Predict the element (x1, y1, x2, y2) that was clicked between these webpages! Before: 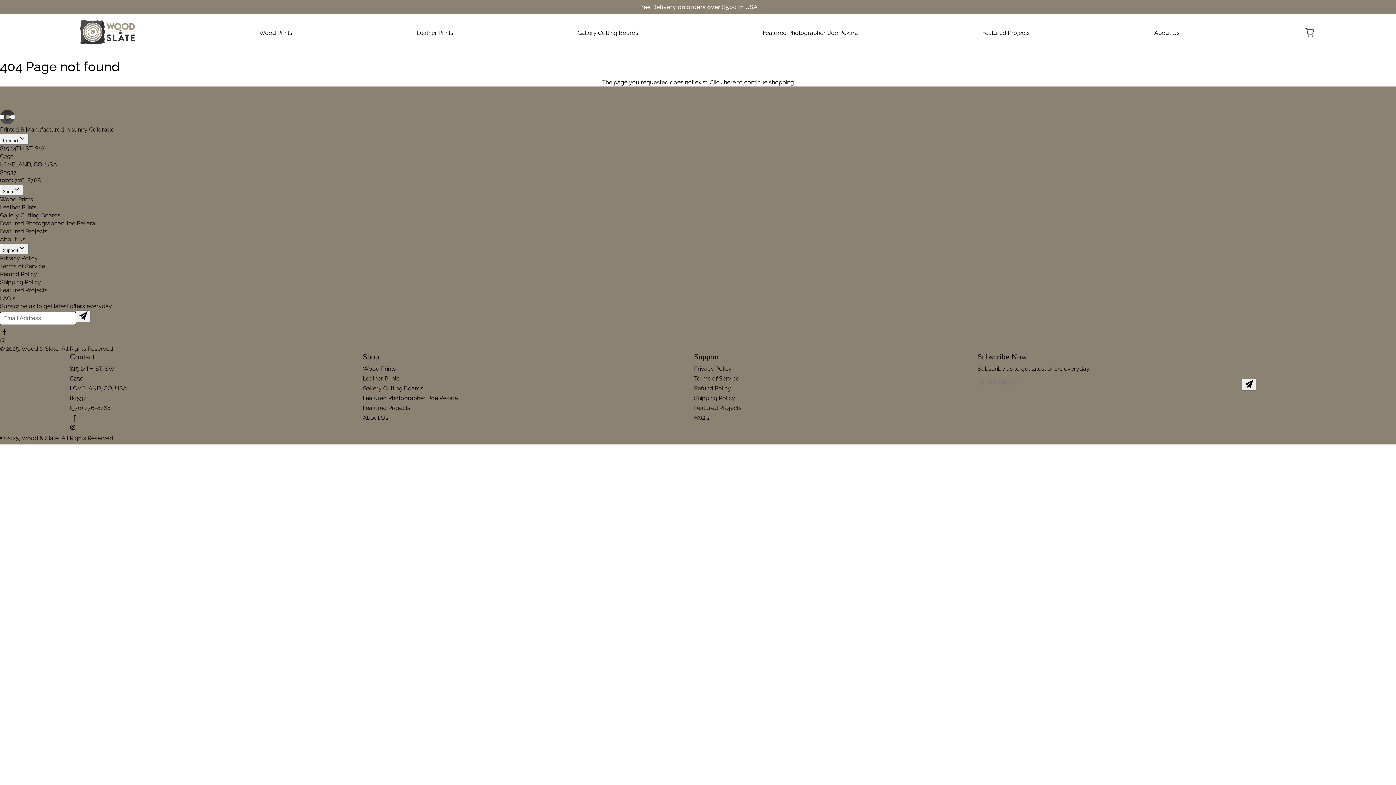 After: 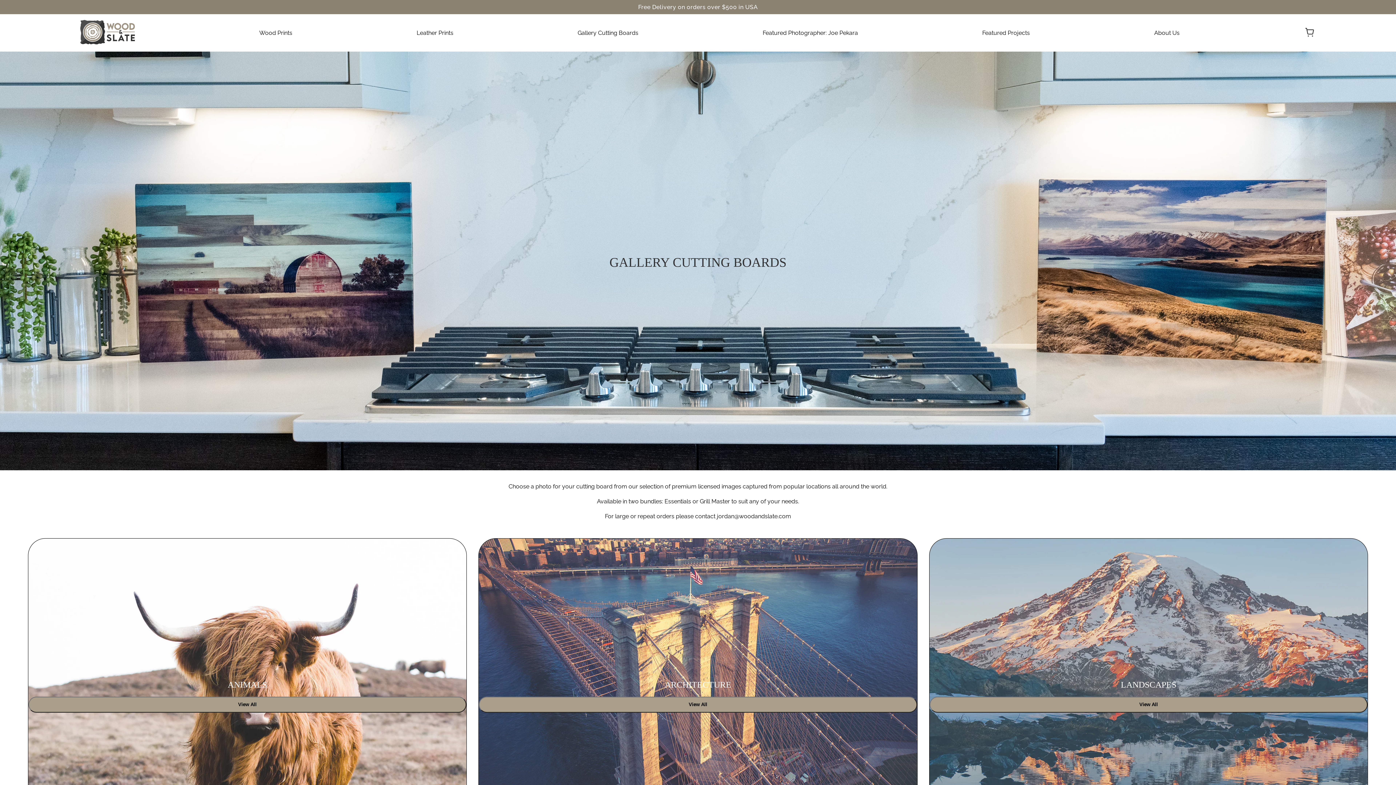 Action: label: Gallery Cutting Boards bbox: (362, 385, 423, 392)